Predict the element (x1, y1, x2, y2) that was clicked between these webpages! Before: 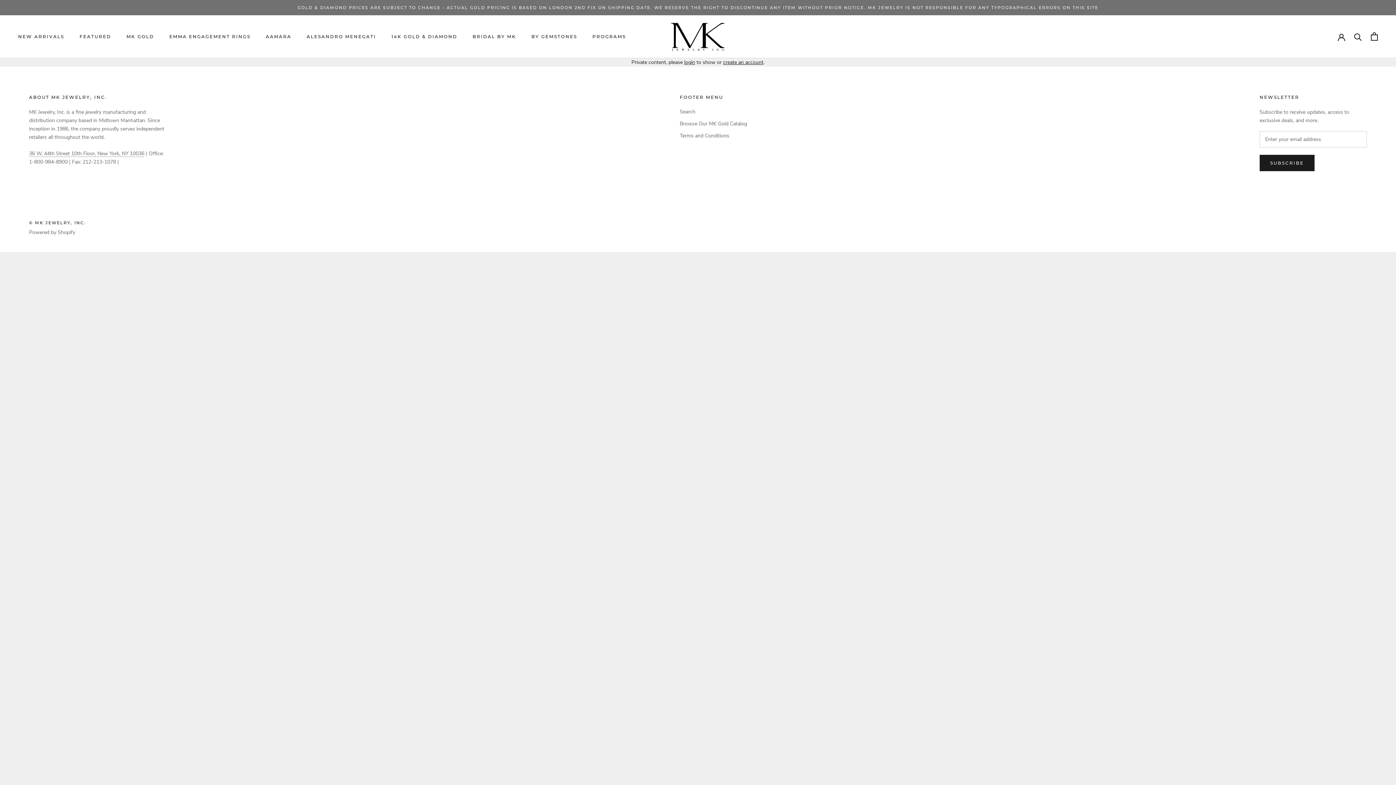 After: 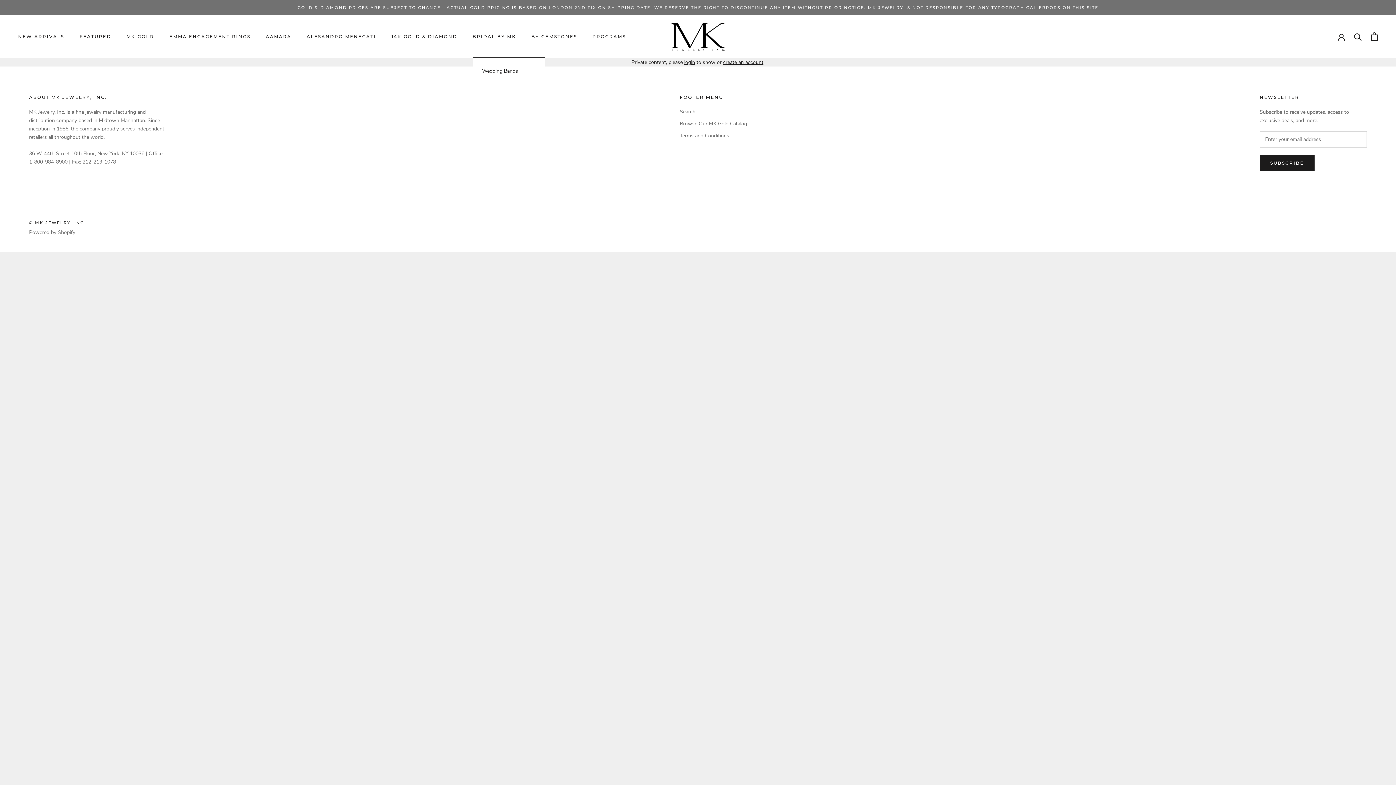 Action: bbox: (472, 33, 516, 39) label: BRIDAL BY MK